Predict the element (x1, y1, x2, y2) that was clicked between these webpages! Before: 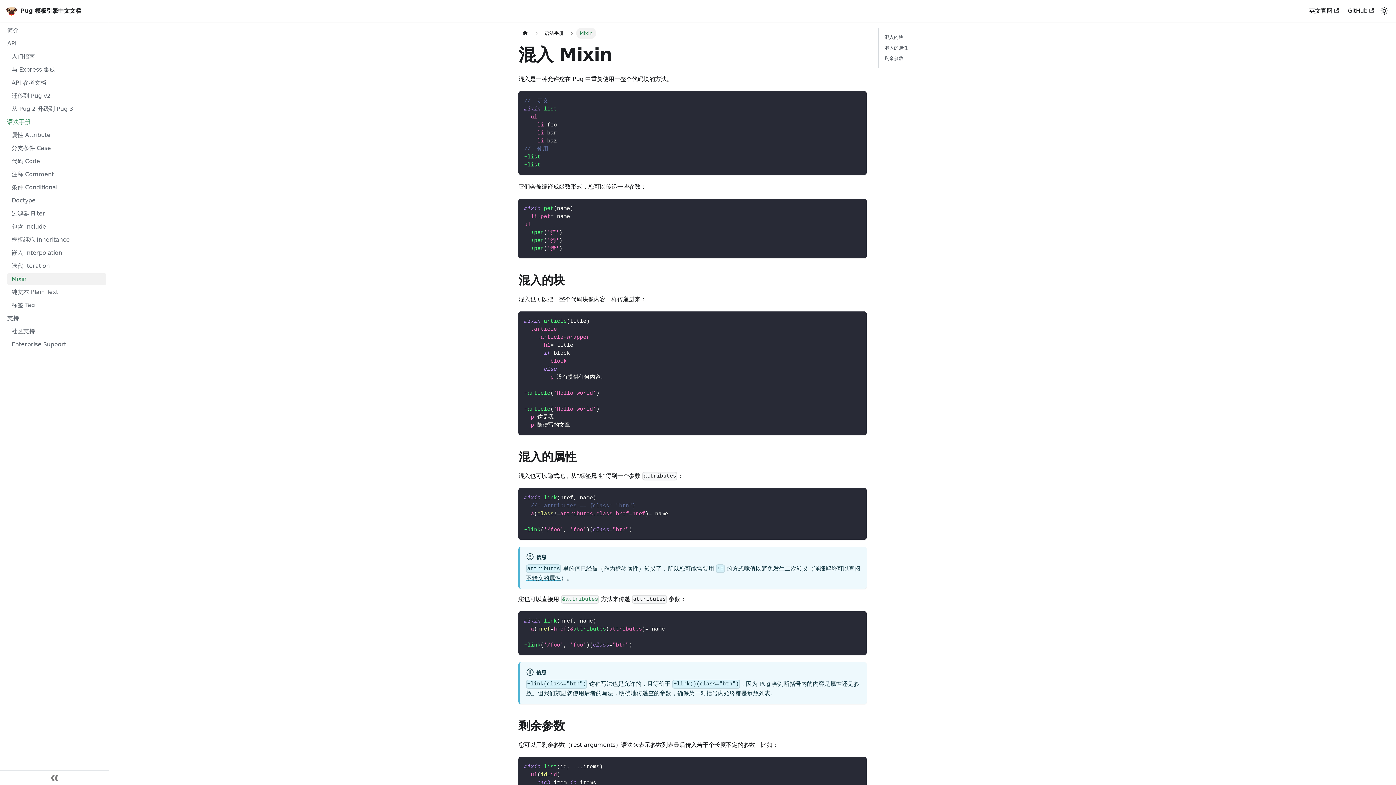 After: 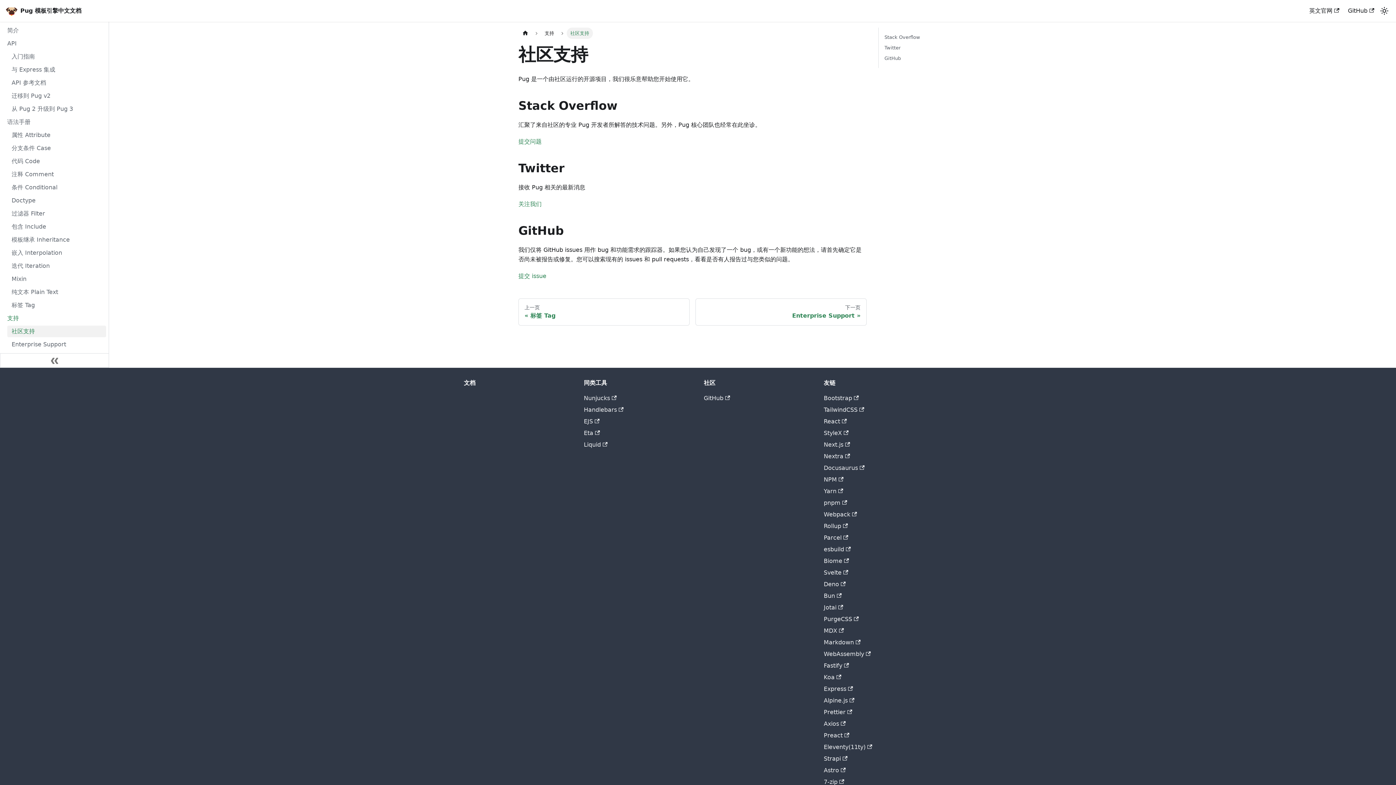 Action: bbox: (7, 325, 106, 337) label: 社区支持